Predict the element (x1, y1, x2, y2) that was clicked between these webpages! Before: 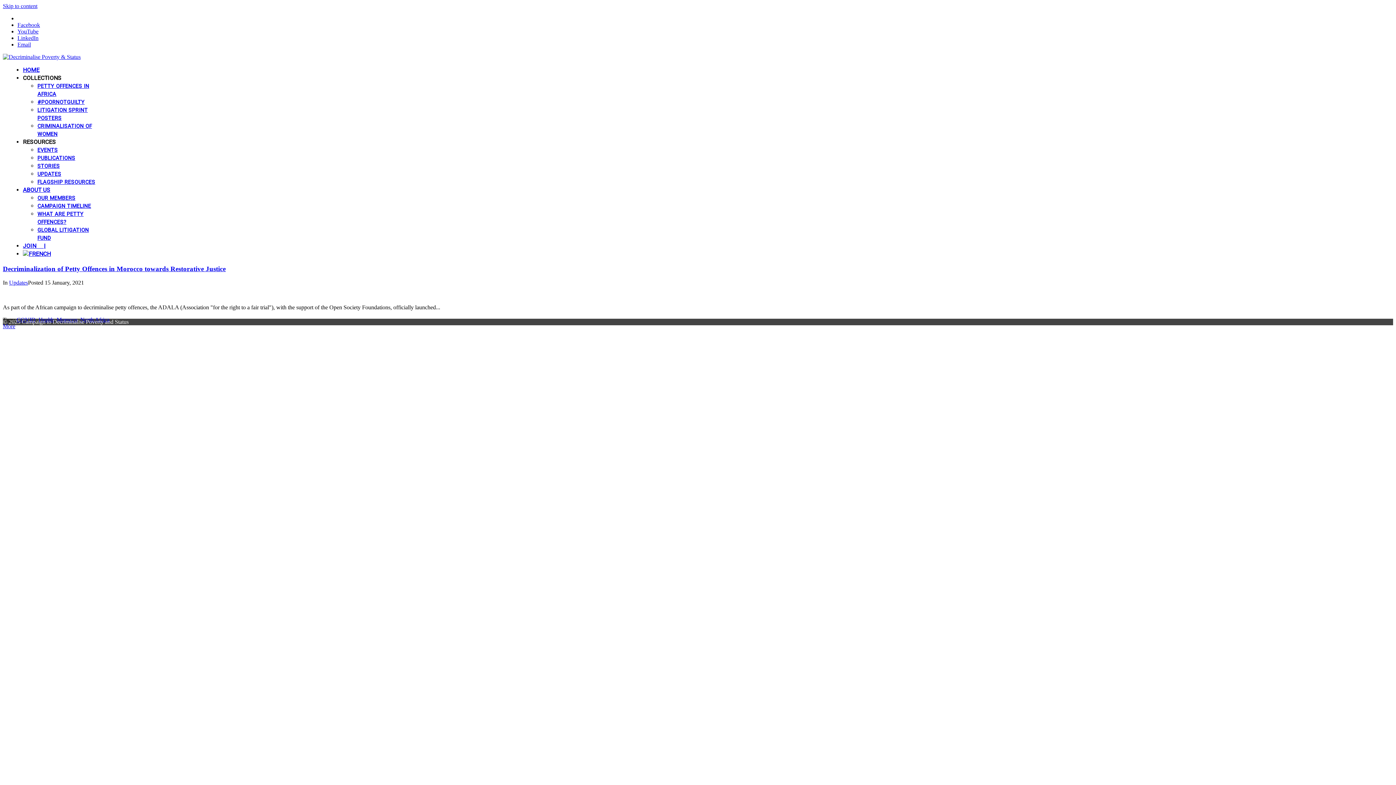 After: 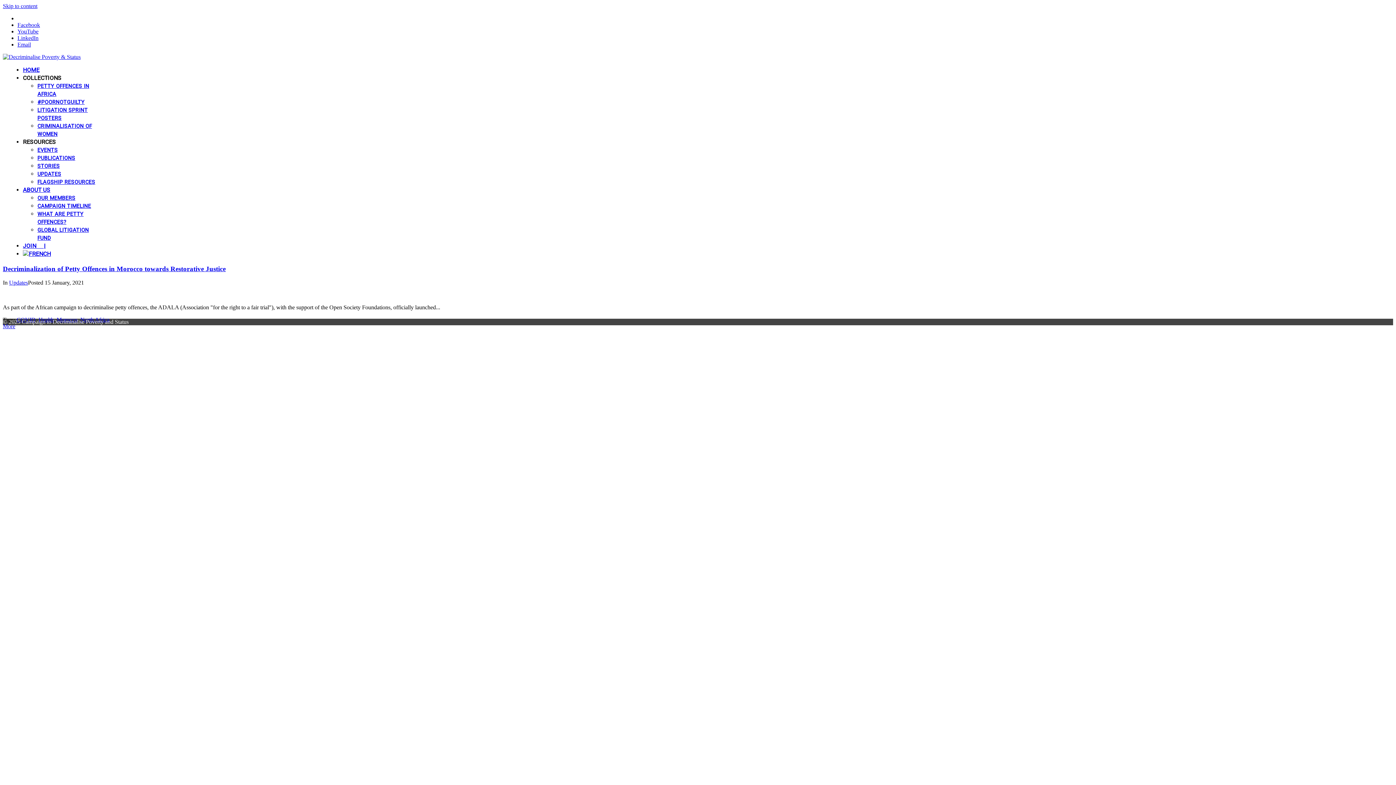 Action: bbox: (2, 2, 37, 9) label: Skip to content